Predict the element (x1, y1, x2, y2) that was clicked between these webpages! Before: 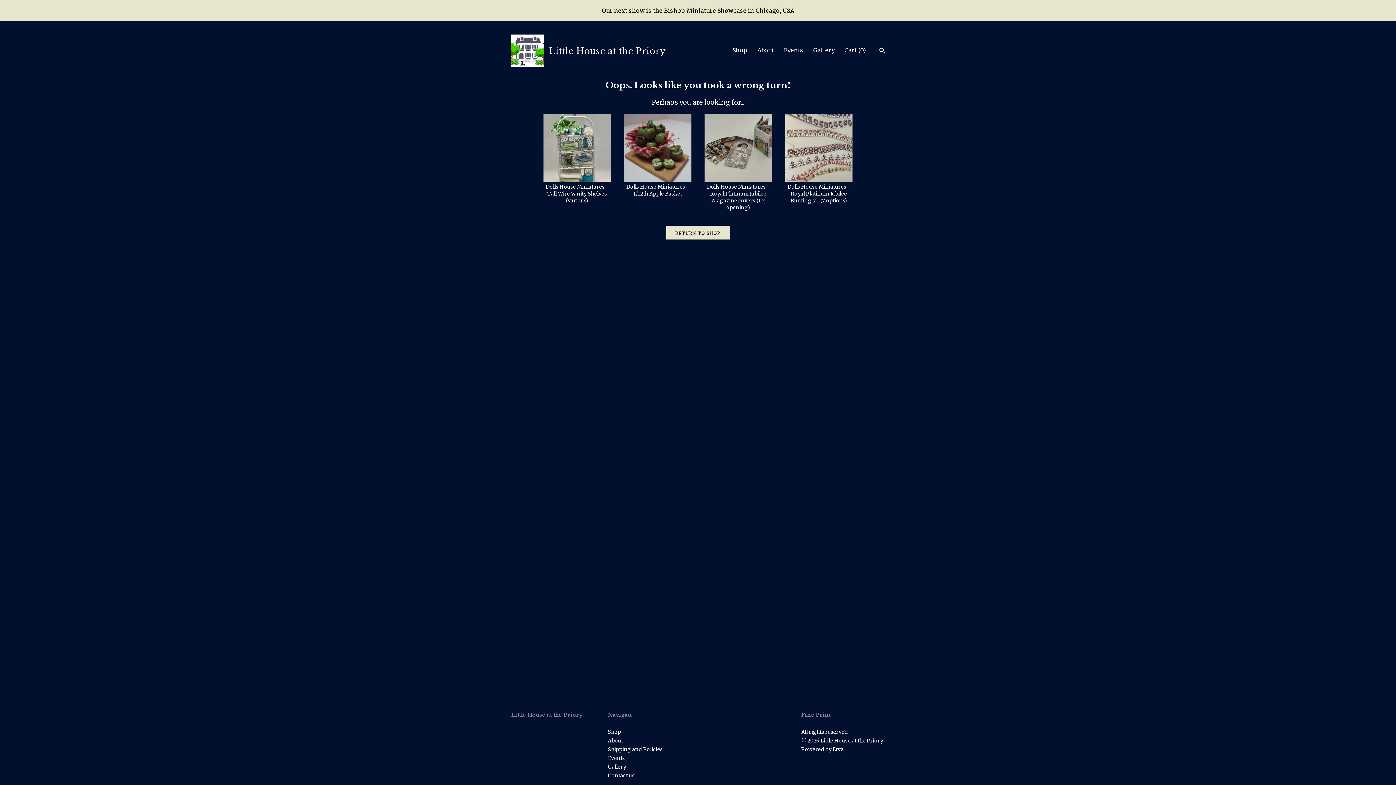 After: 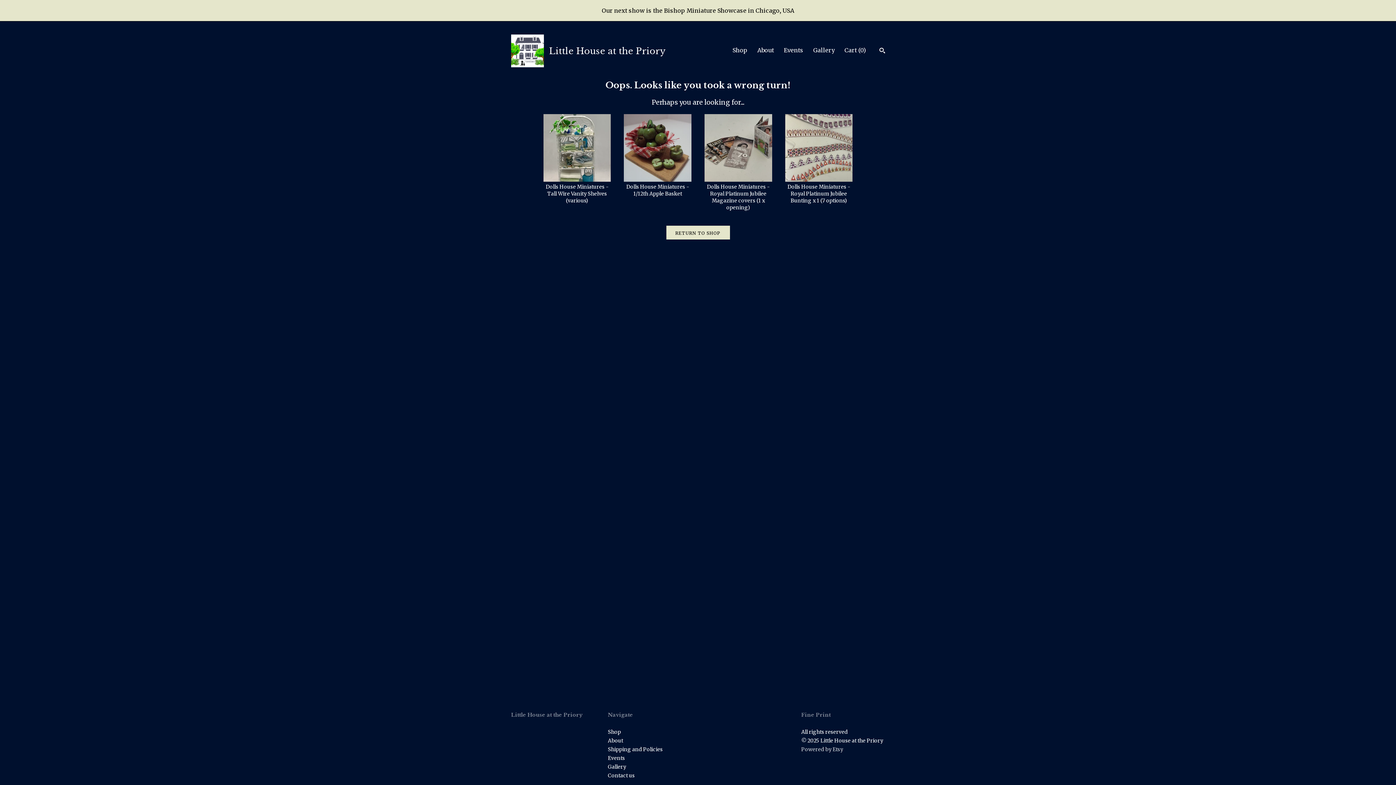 Action: label: Powered by Etsy bbox: (801, 746, 843, 752)